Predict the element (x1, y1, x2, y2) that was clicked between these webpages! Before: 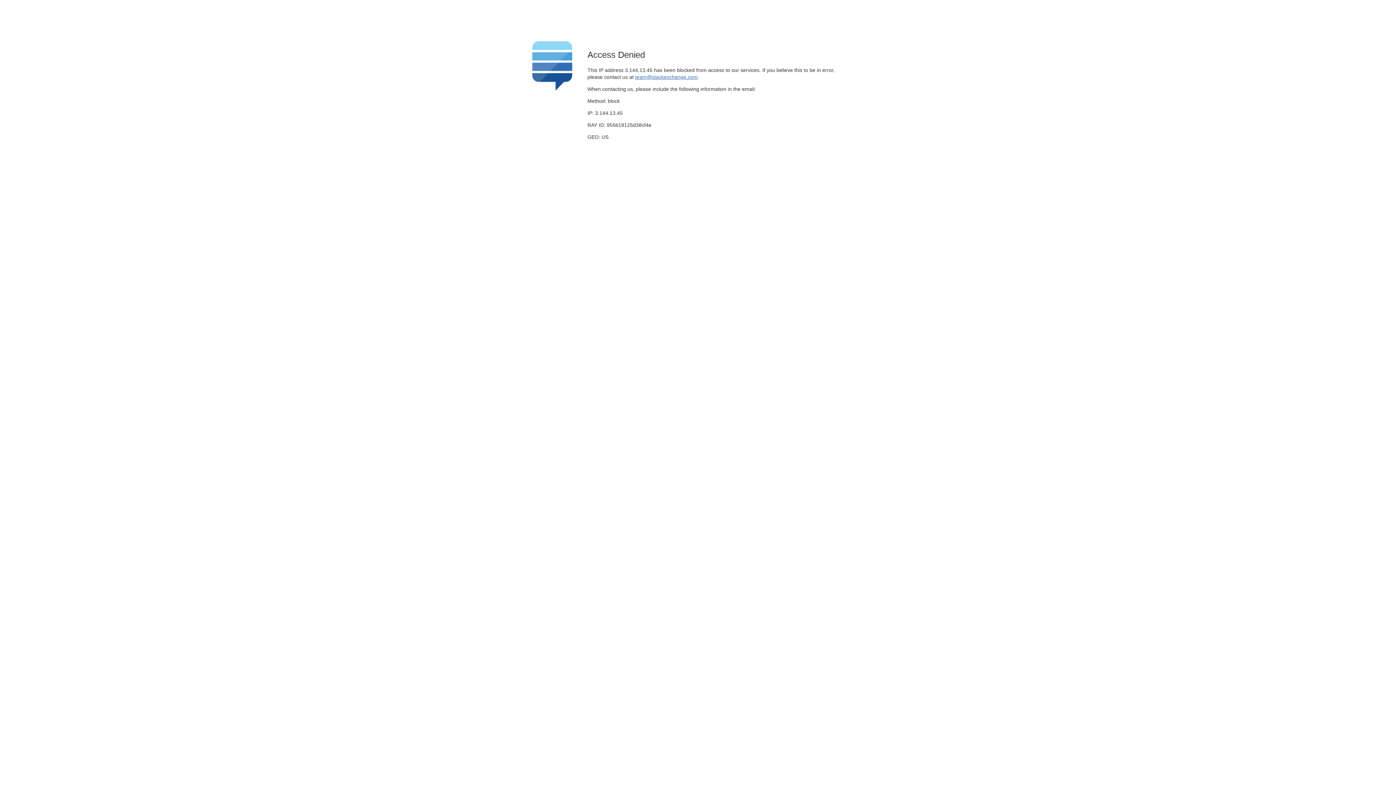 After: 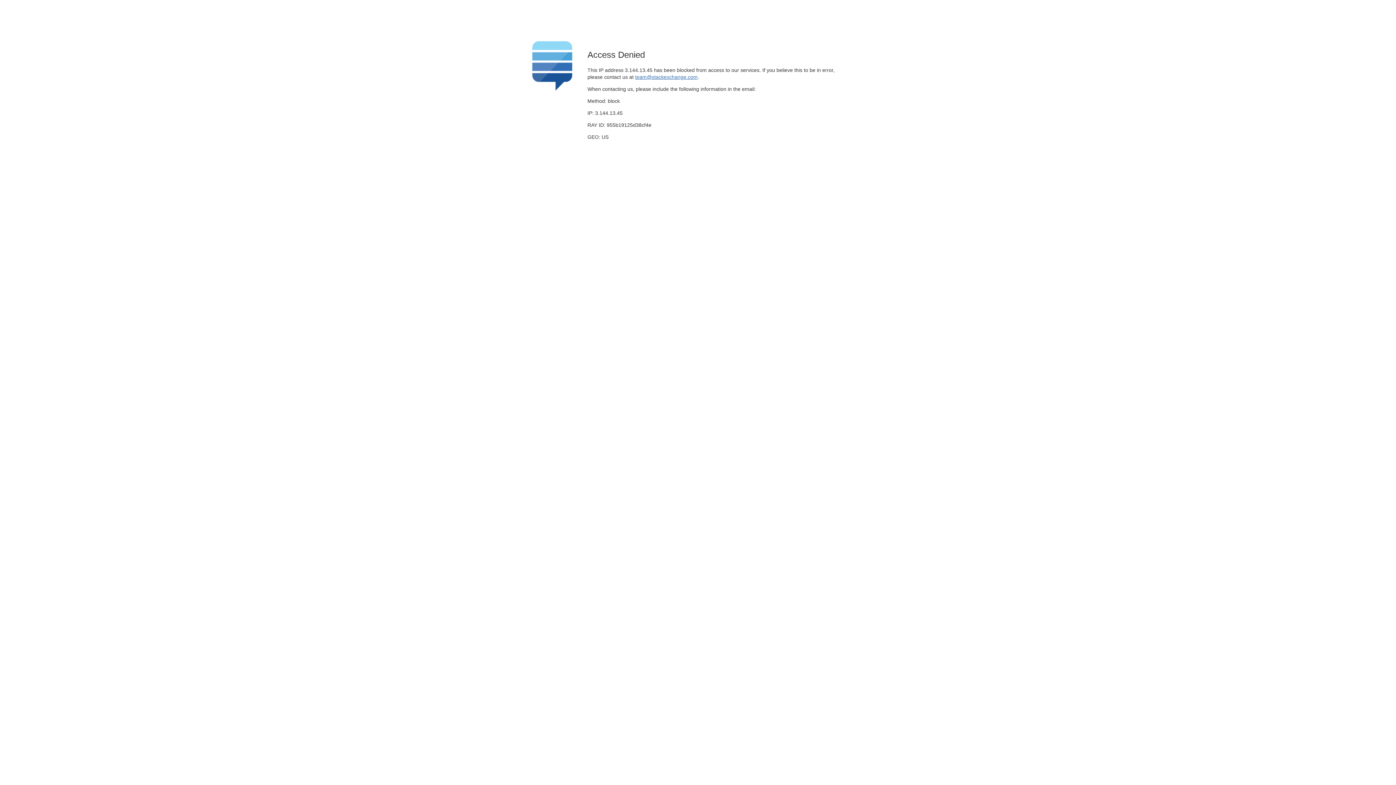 Action: label: team@stackexchange.com bbox: (635, 74, 697, 79)